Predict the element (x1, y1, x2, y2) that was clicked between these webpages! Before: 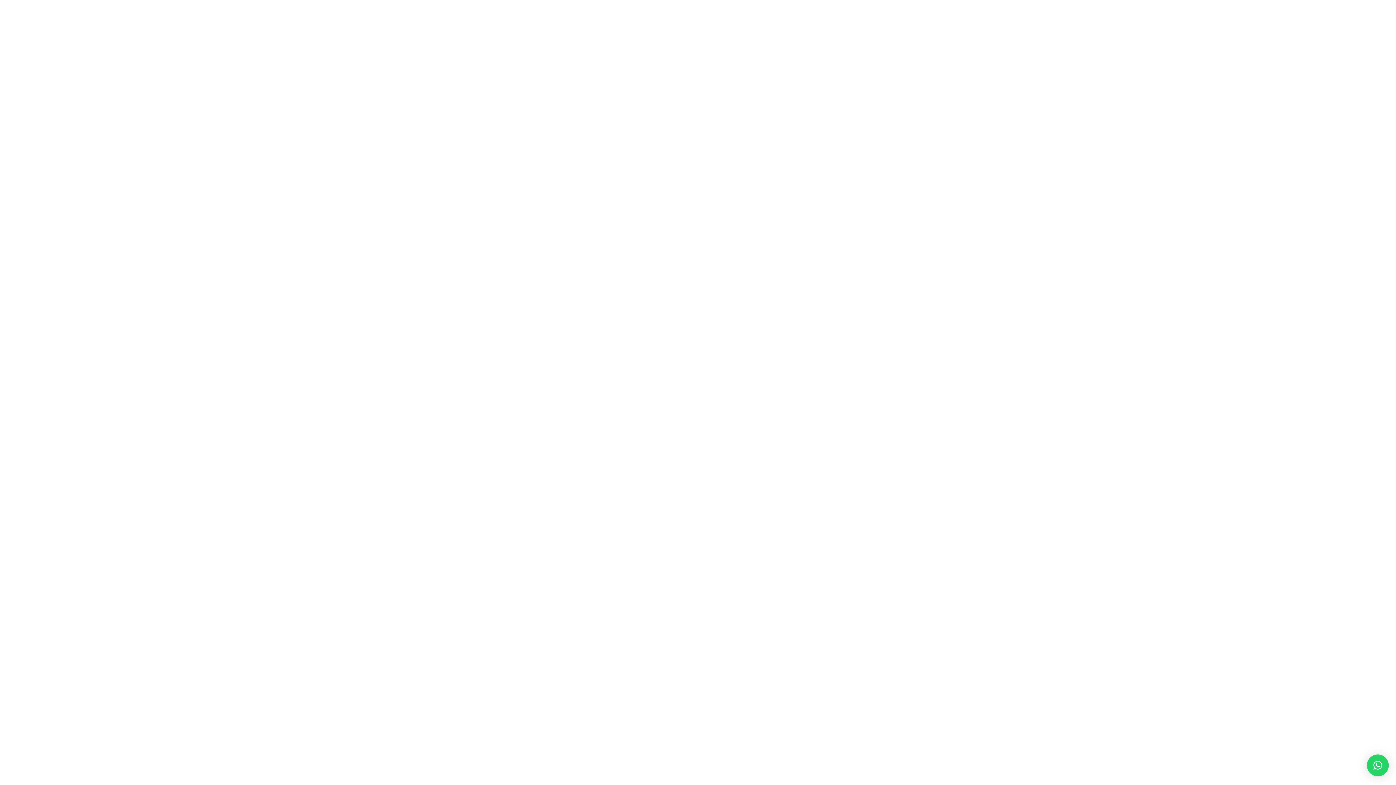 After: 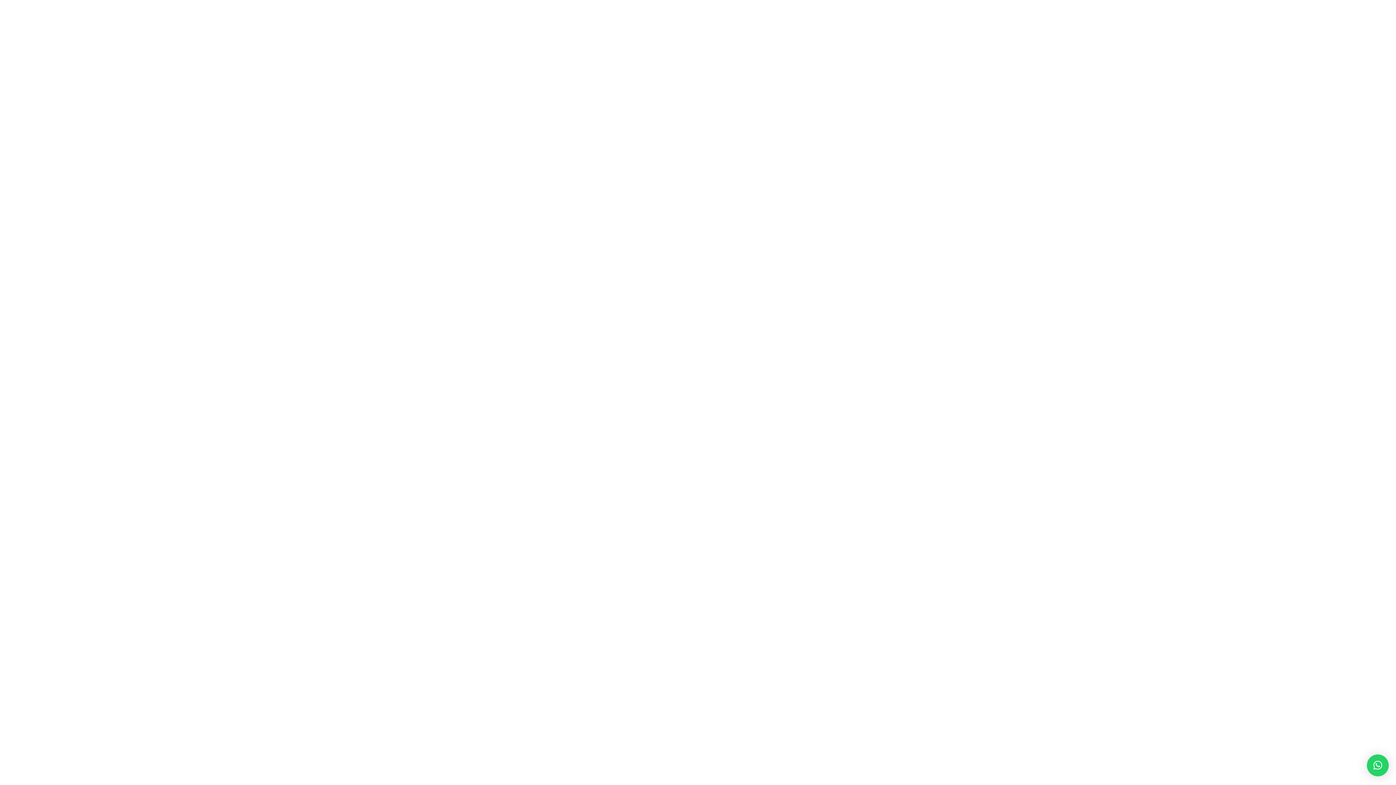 Action: label: × bbox: (1367, 754, 1389, 776)